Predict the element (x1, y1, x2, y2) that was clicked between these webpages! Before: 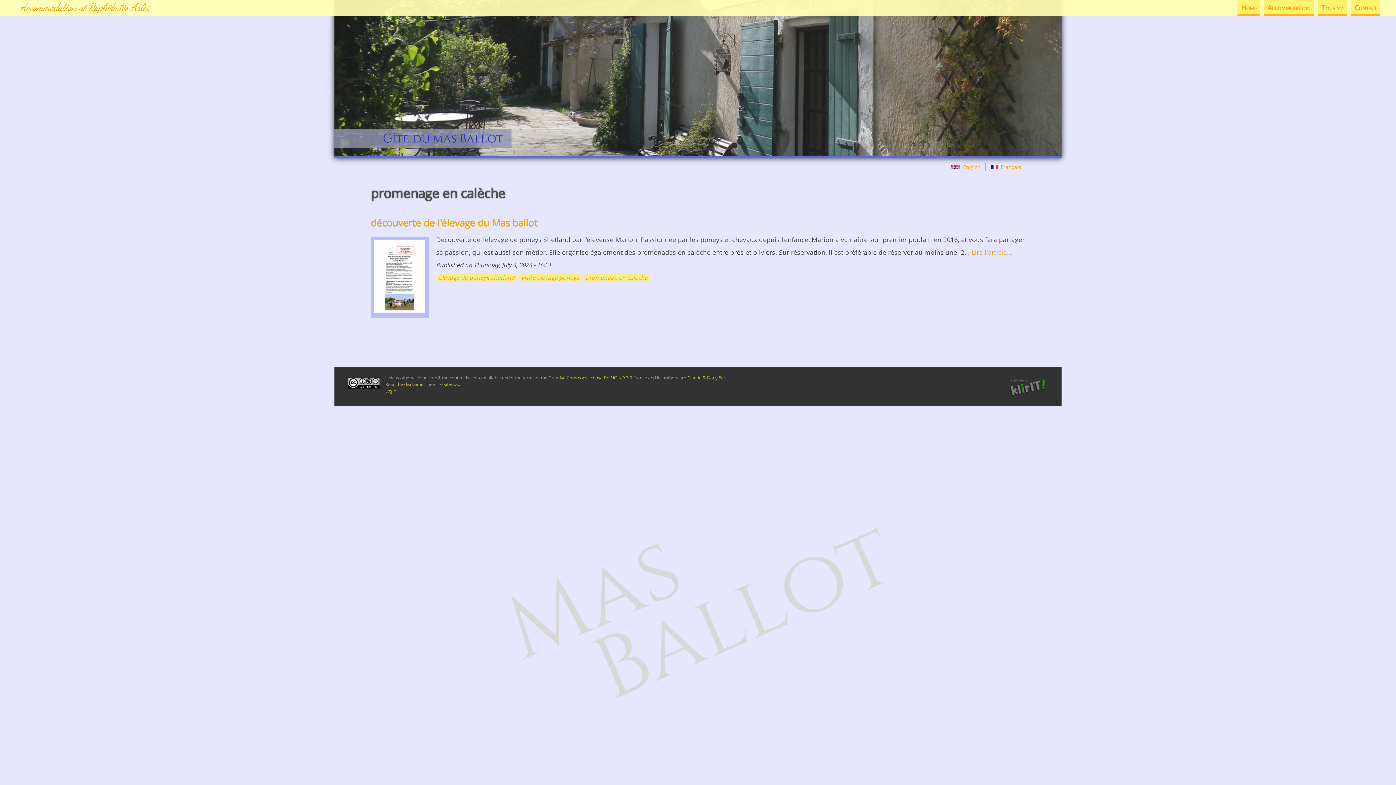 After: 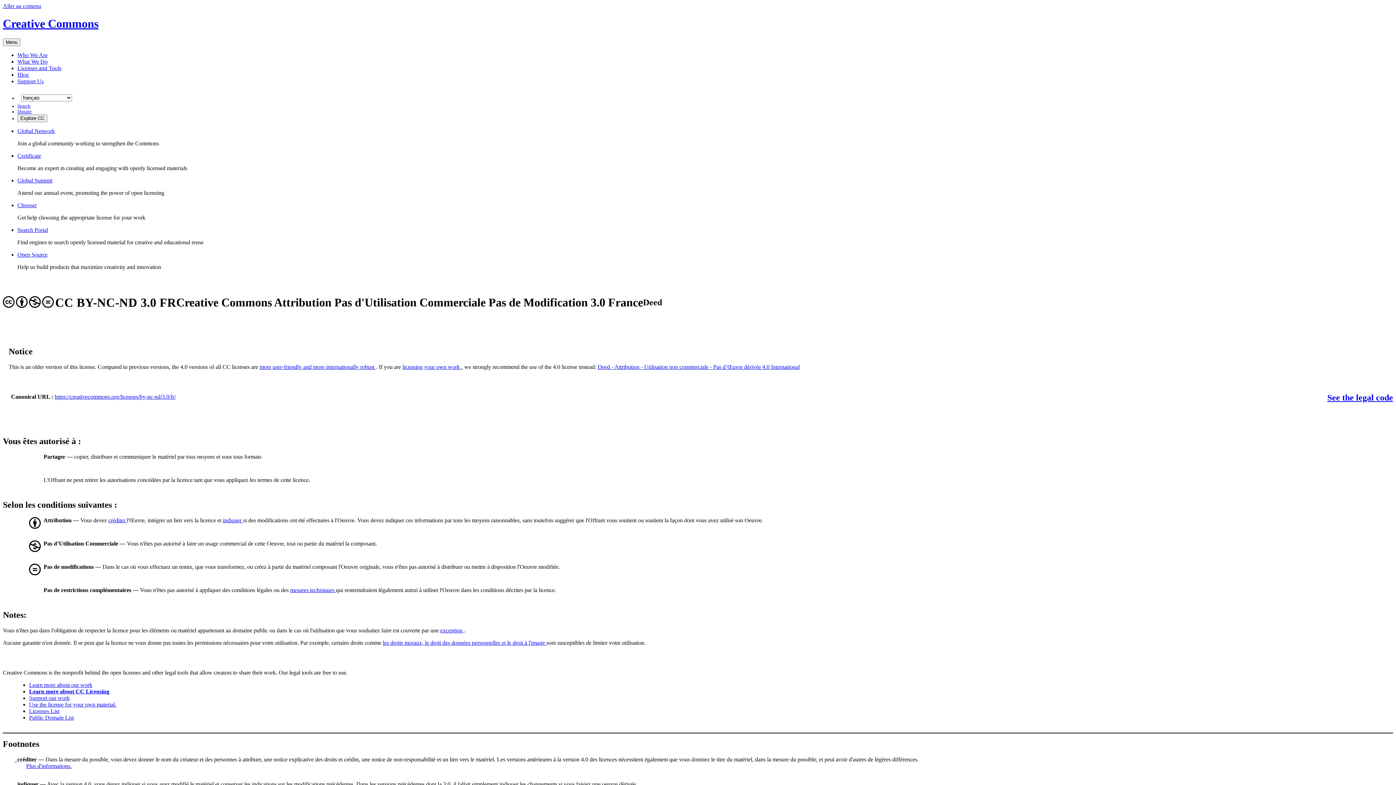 Action: bbox: (548, 374, 647, 380) label: Creative Commons license BY-NC-ND 3.0 France